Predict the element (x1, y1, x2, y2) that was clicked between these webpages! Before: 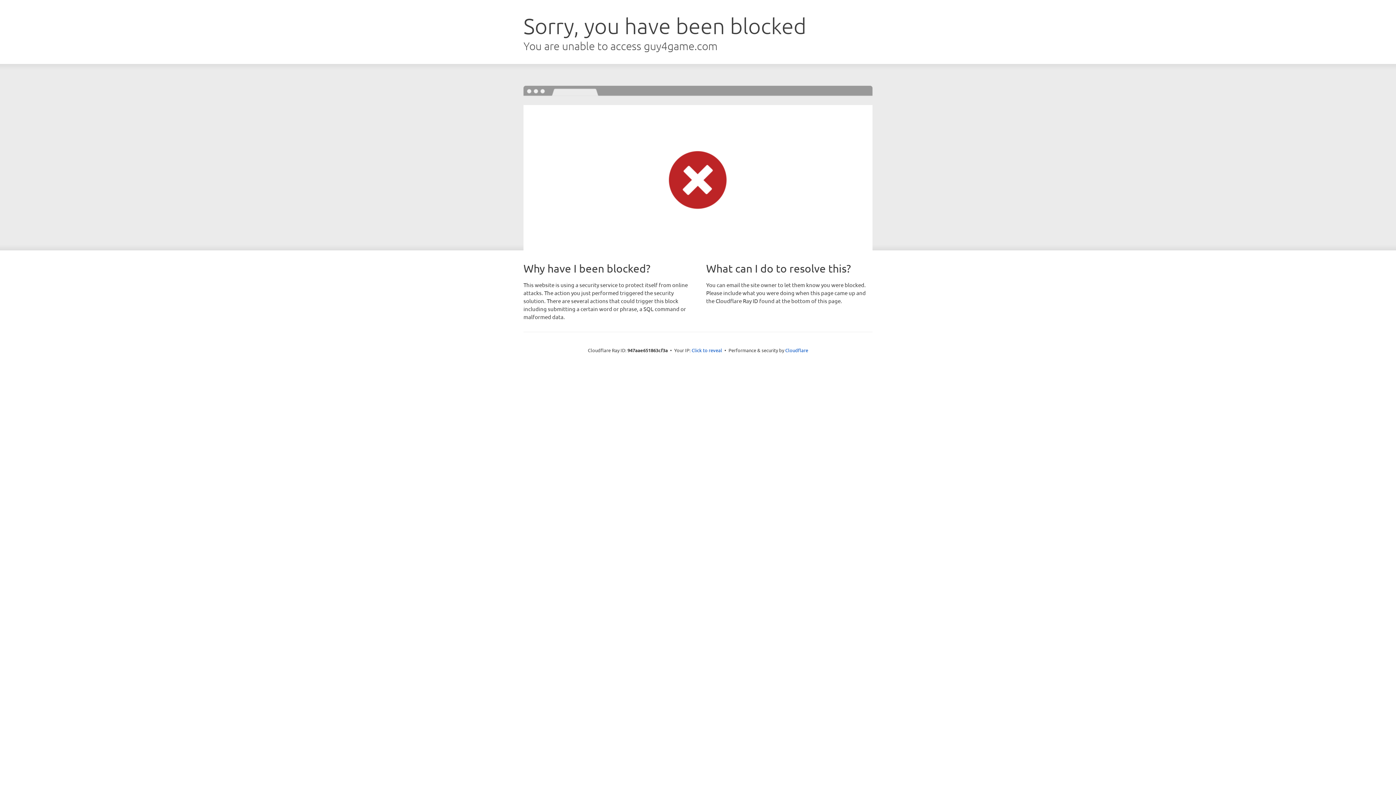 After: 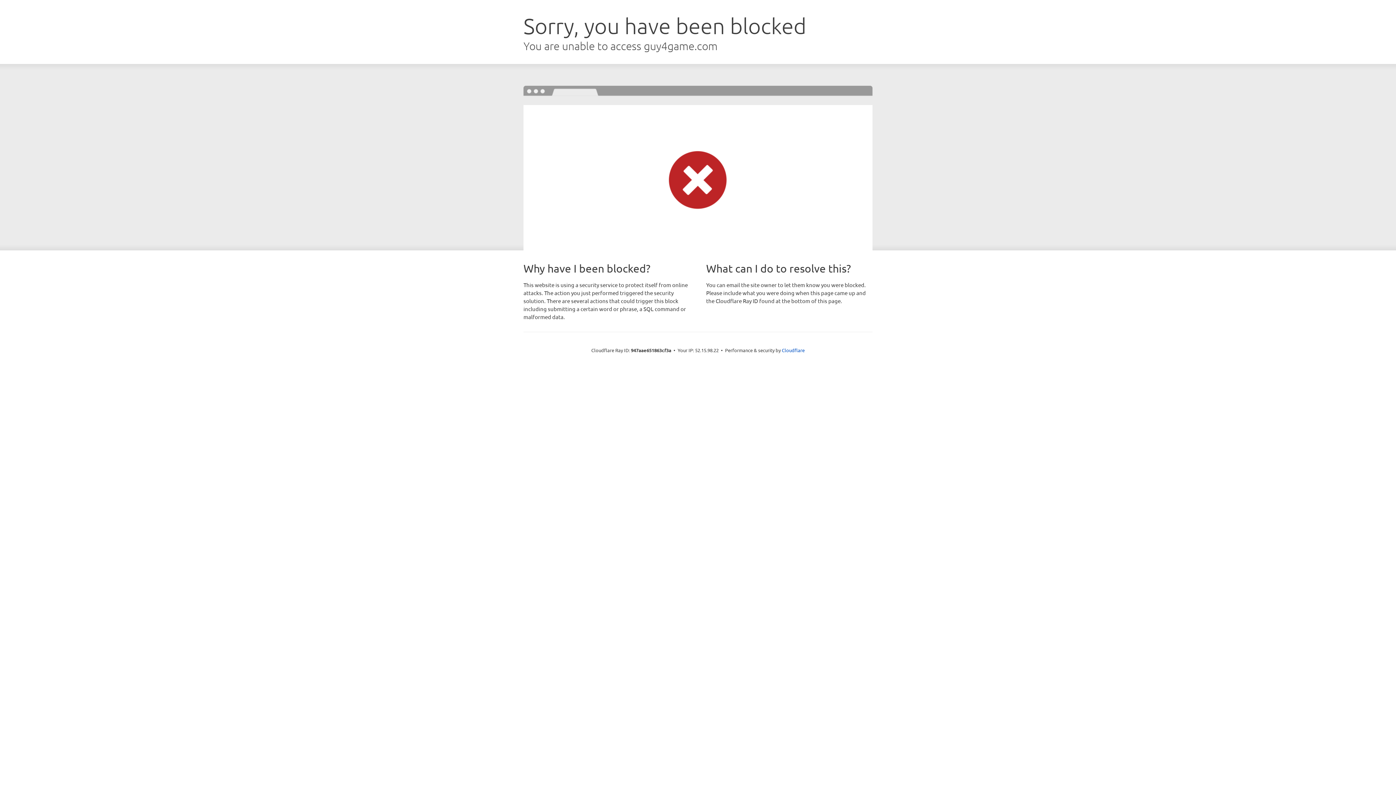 Action: label: Click to reveal bbox: (691, 346, 722, 353)